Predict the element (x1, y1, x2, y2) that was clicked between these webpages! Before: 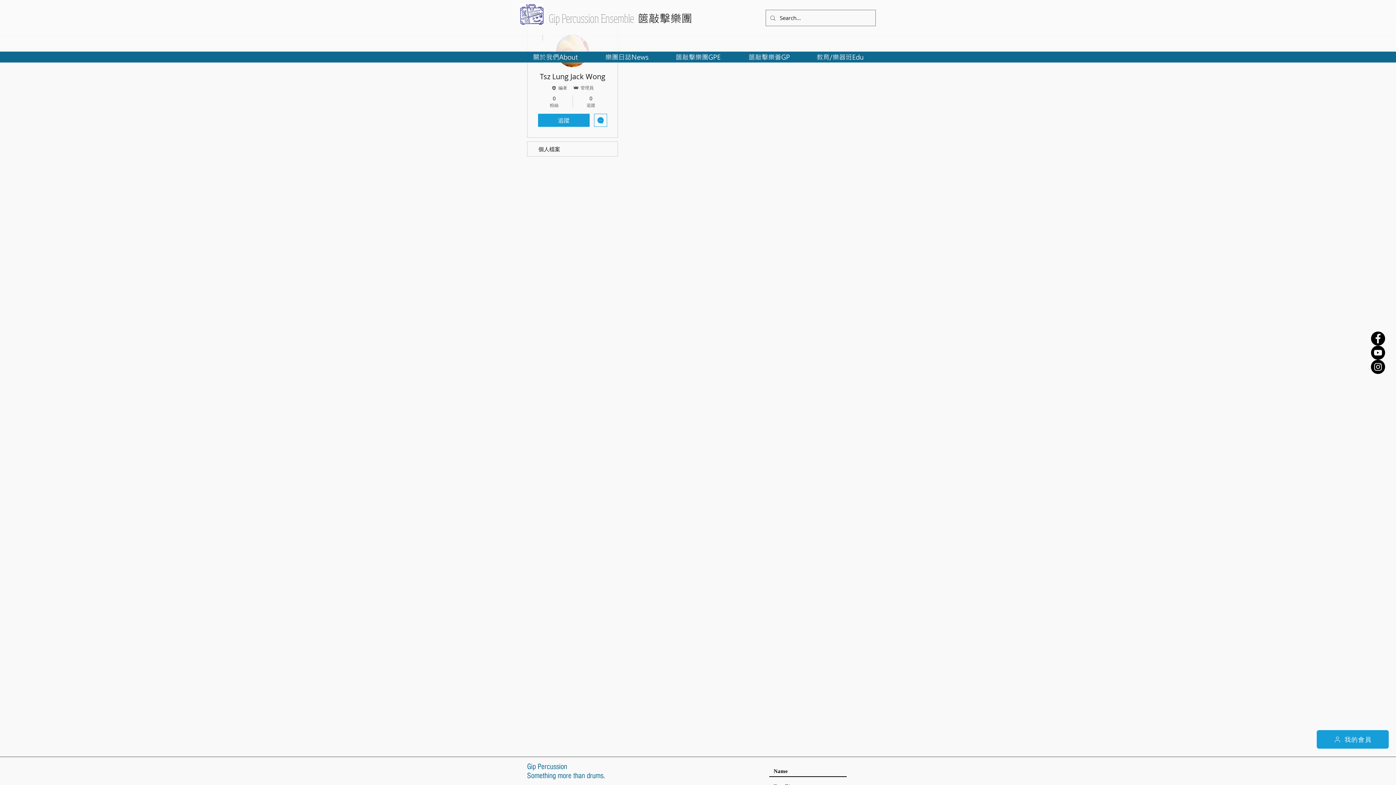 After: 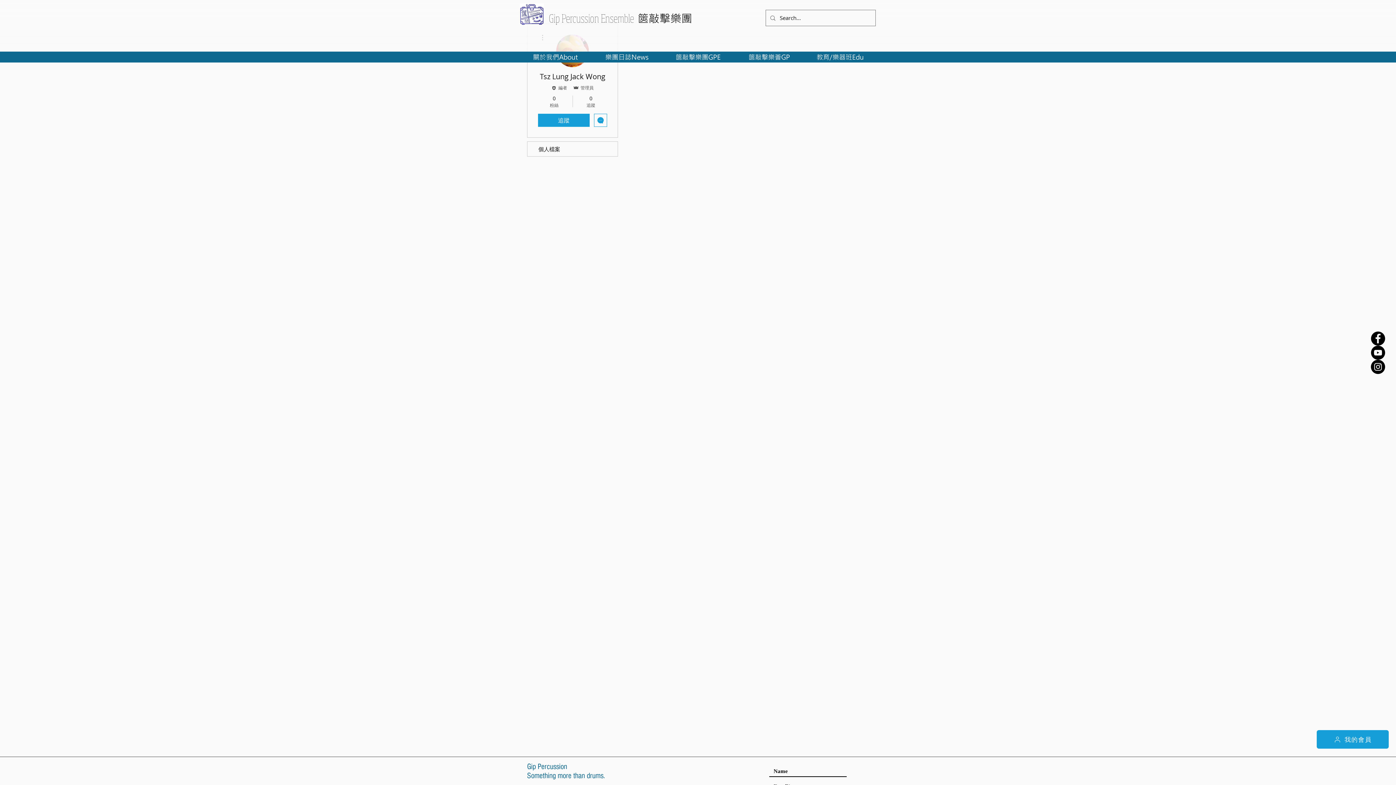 Action: bbox: (538, 113, 589, 126) label: 追蹤